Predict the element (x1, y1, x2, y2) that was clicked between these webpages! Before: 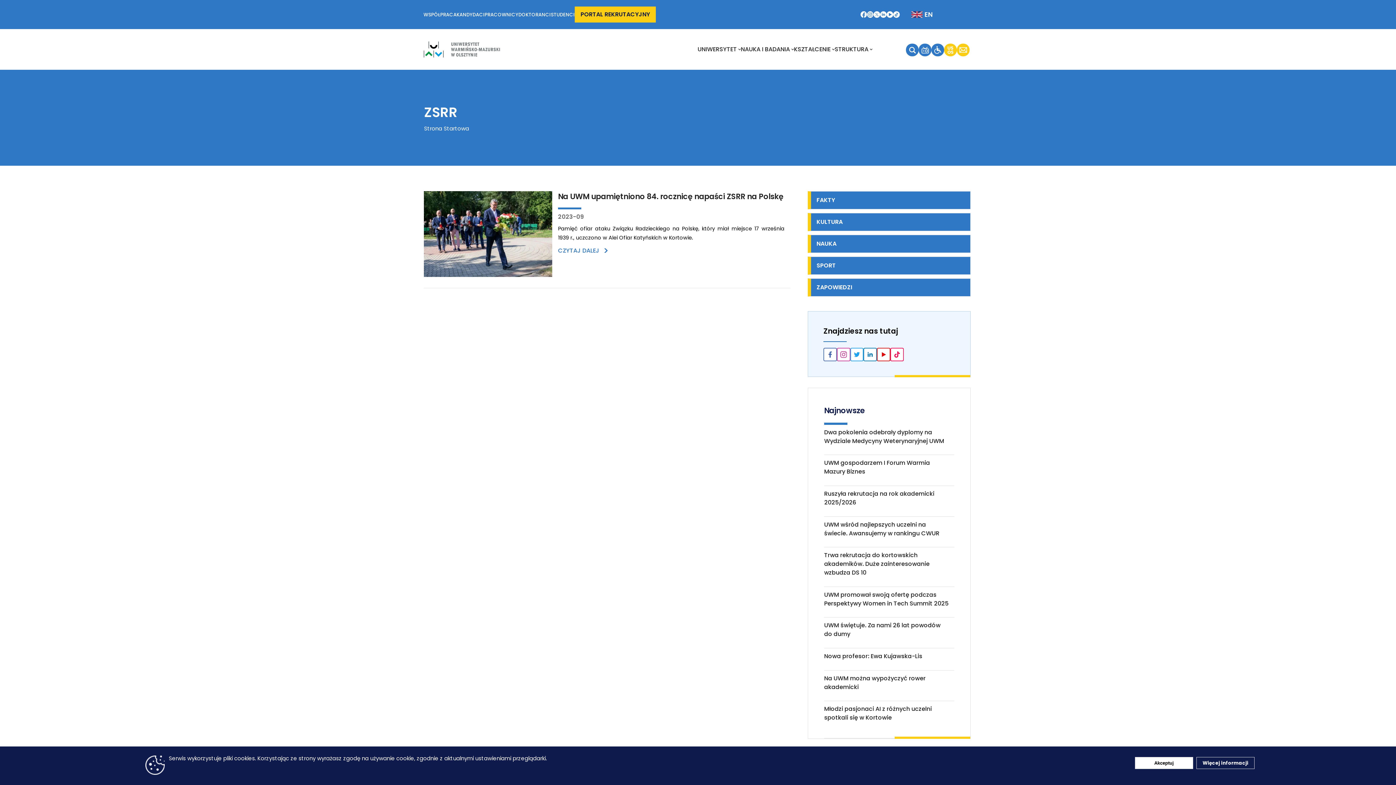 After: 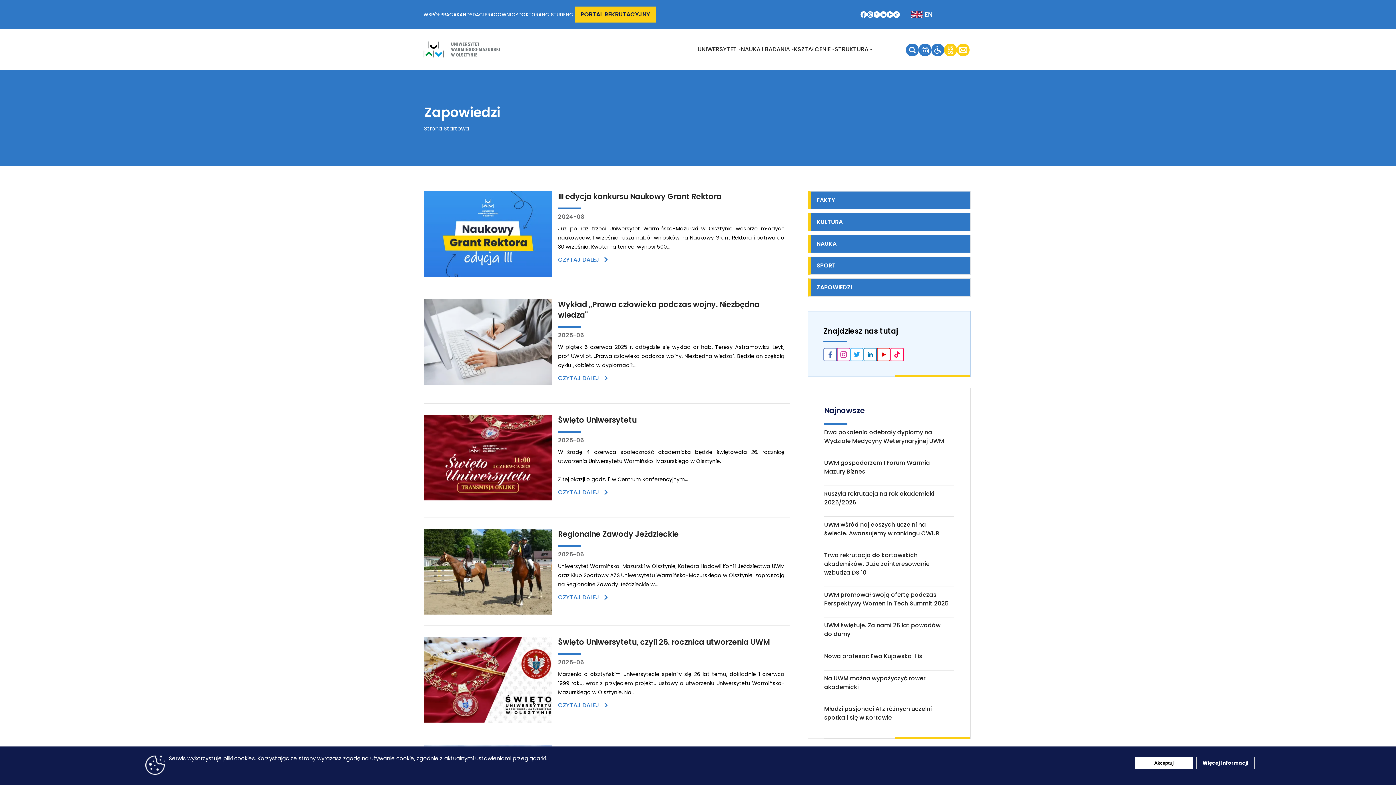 Action: label: ZAPOWIEDZI bbox: (808, 278, 971, 296)